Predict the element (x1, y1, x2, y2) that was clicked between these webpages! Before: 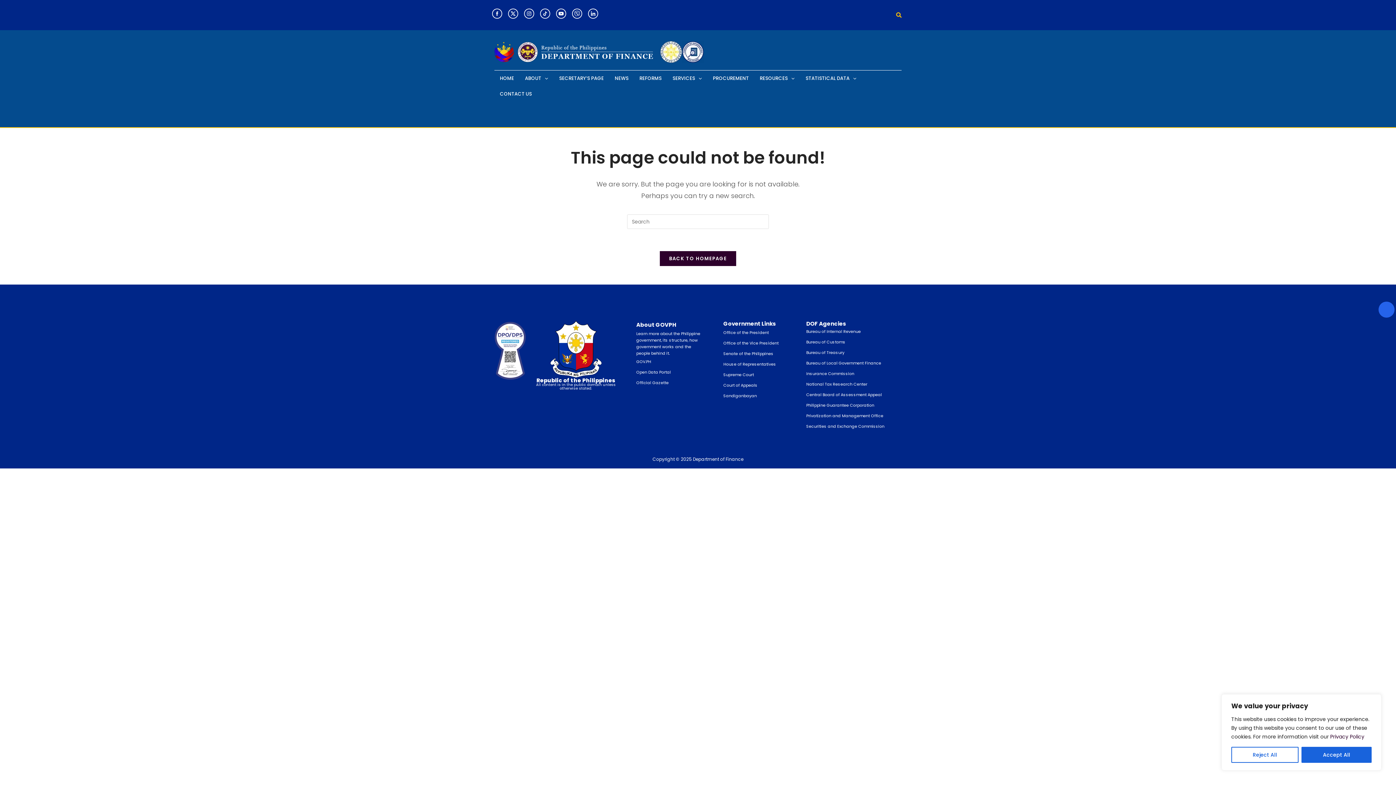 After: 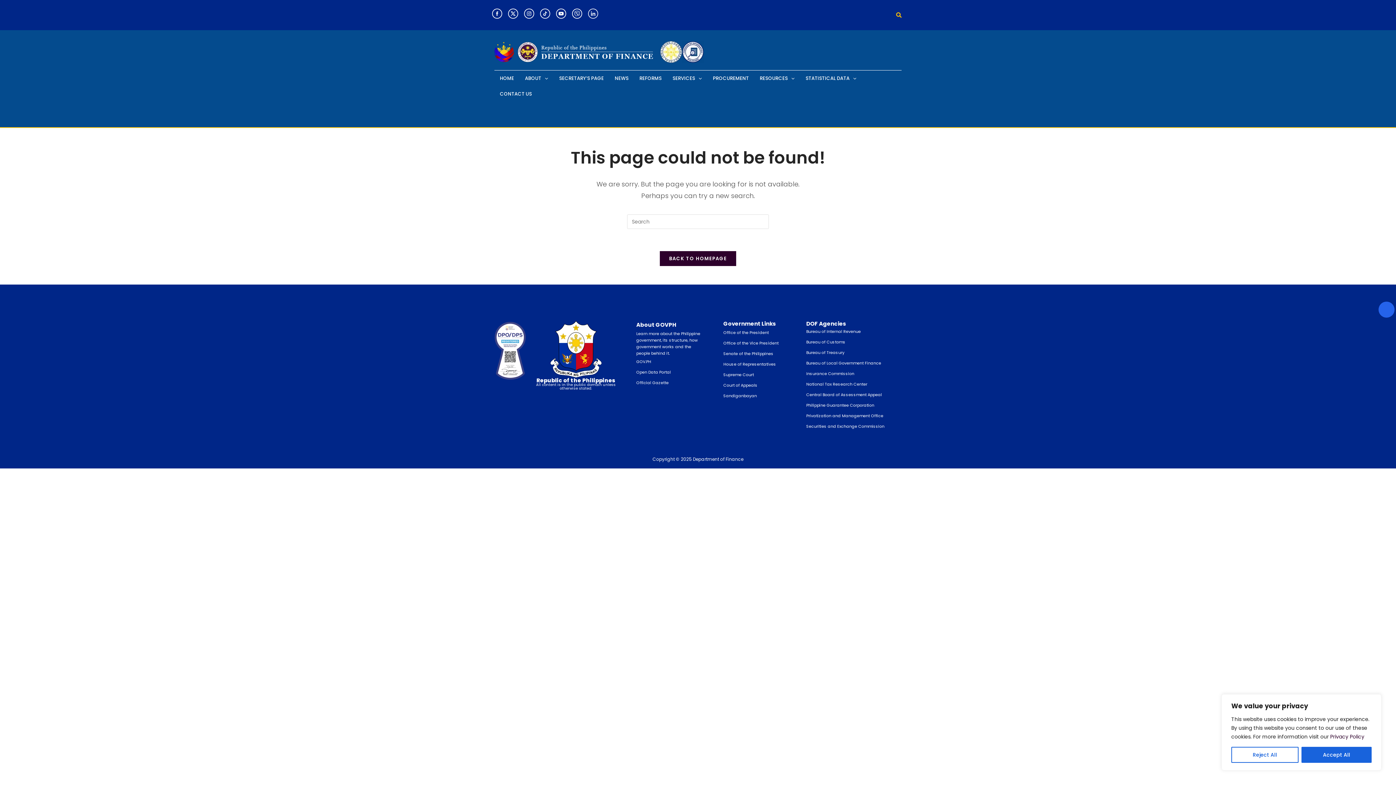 Action: bbox: (586, 7, 599, 20)